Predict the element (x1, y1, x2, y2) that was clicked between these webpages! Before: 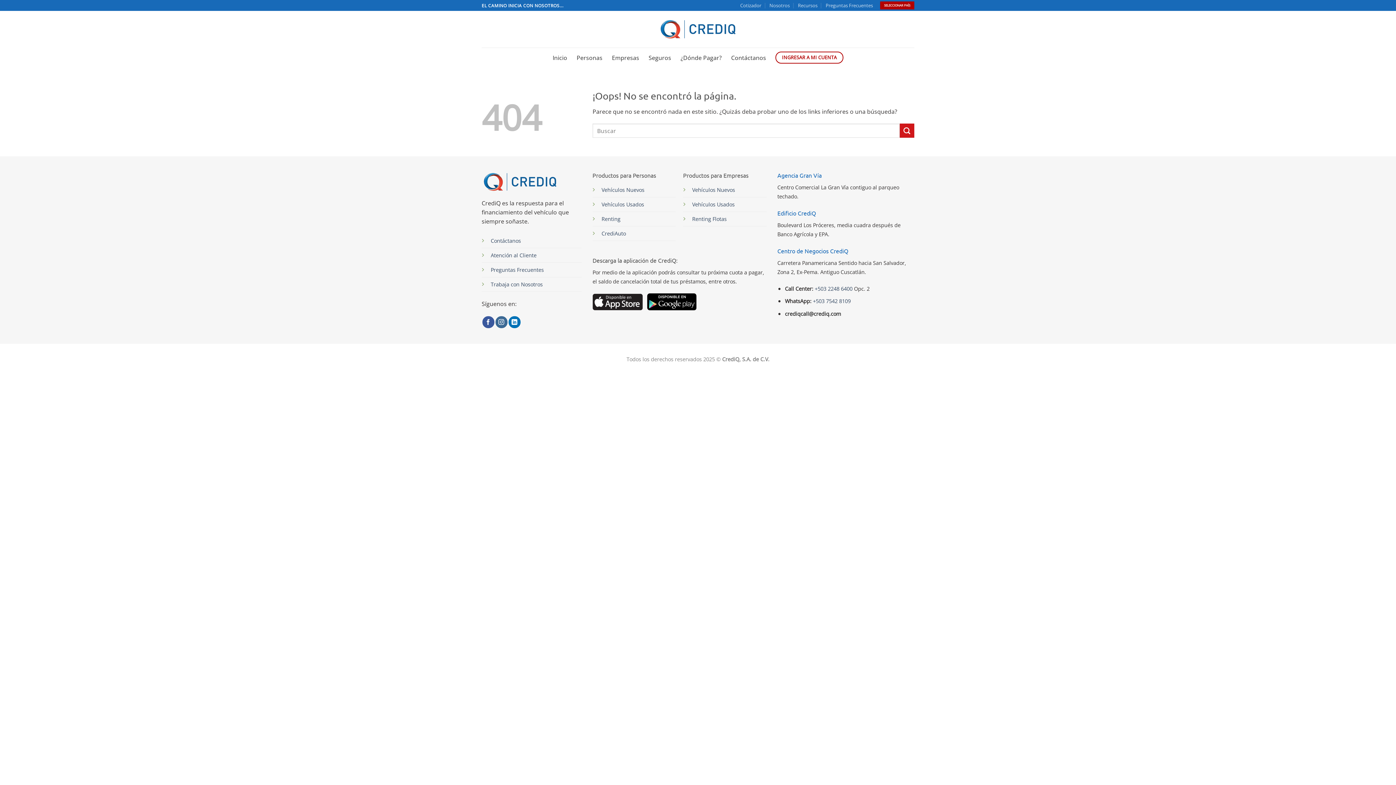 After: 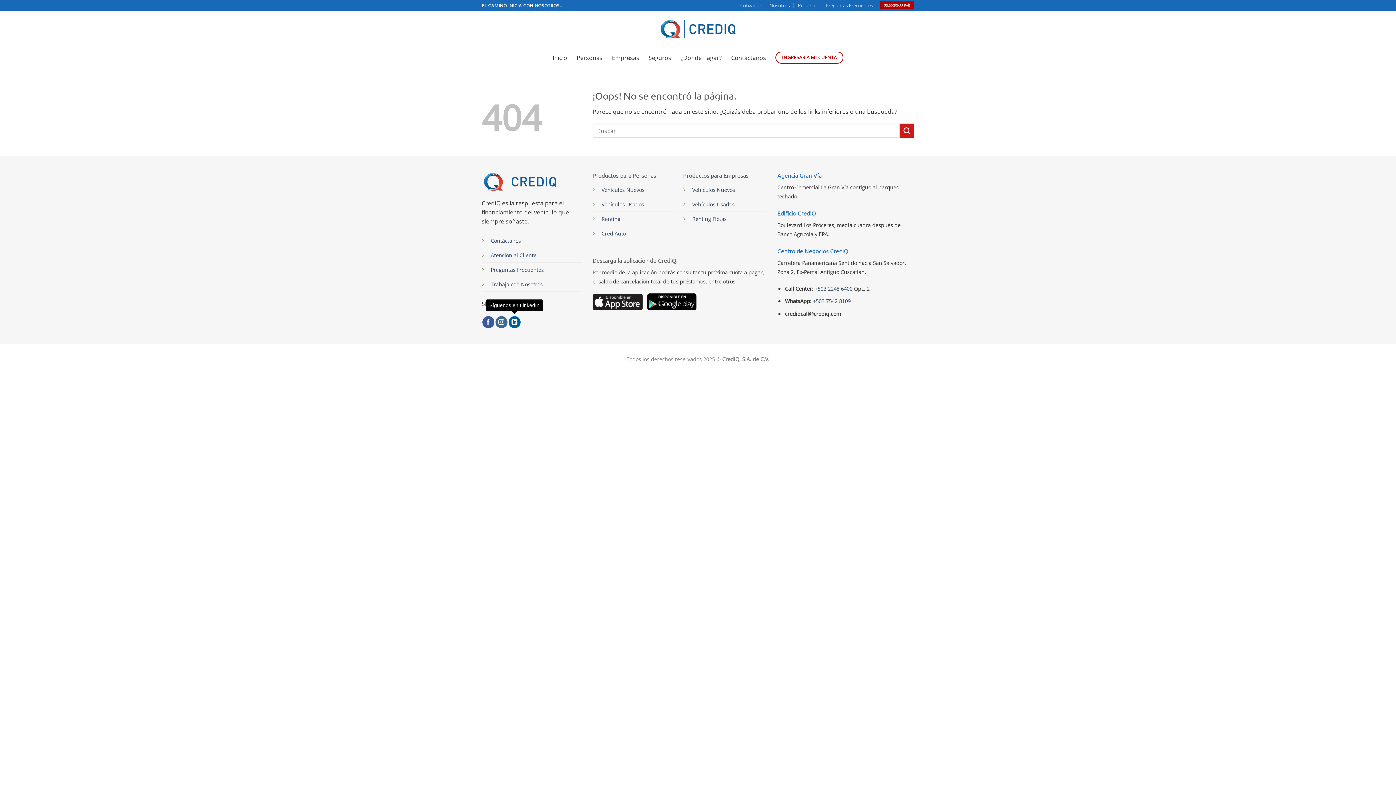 Action: bbox: (508, 316, 520, 328) label: Síguenos en LinkedIn